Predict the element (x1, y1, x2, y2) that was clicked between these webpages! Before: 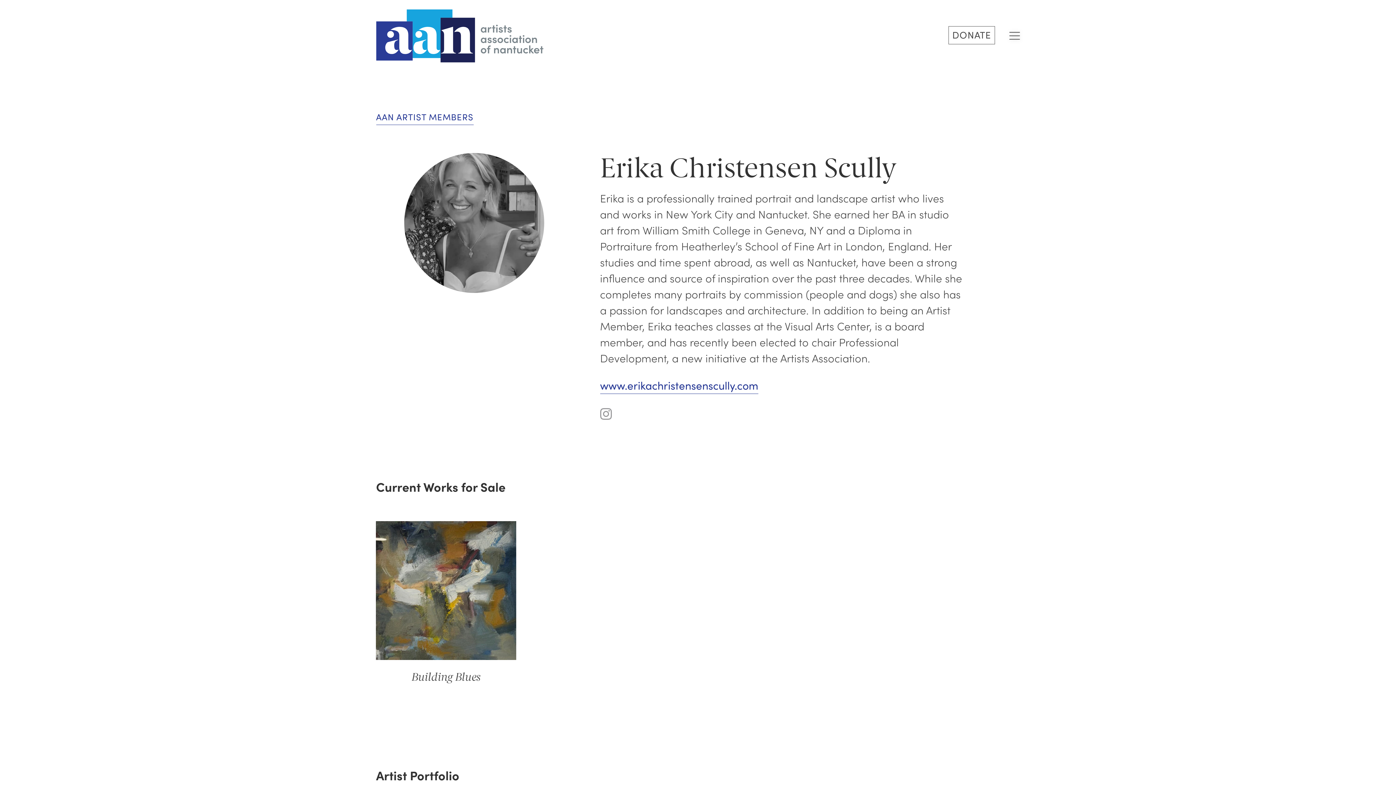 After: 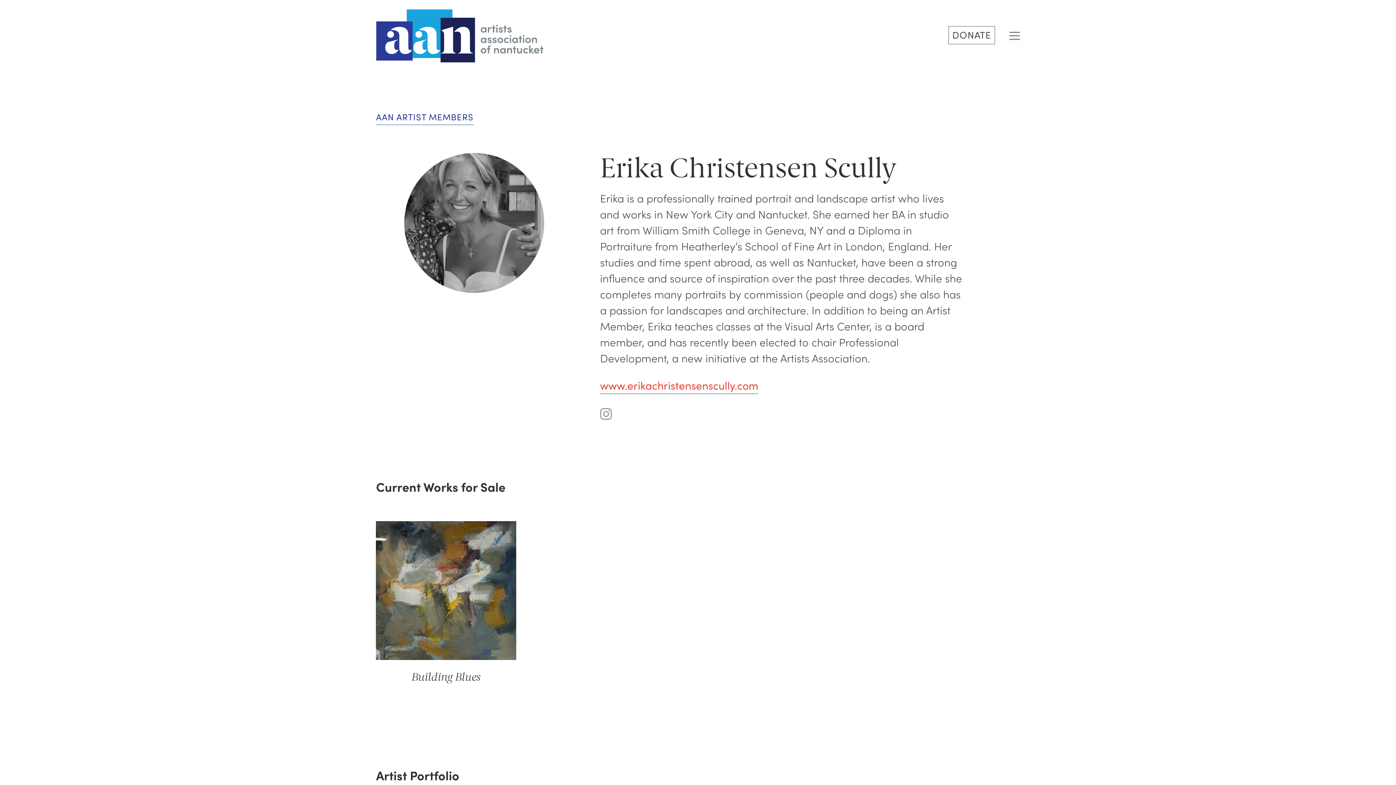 Action: bbox: (600, 377, 758, 392) label: www.erikachristensenscully.com